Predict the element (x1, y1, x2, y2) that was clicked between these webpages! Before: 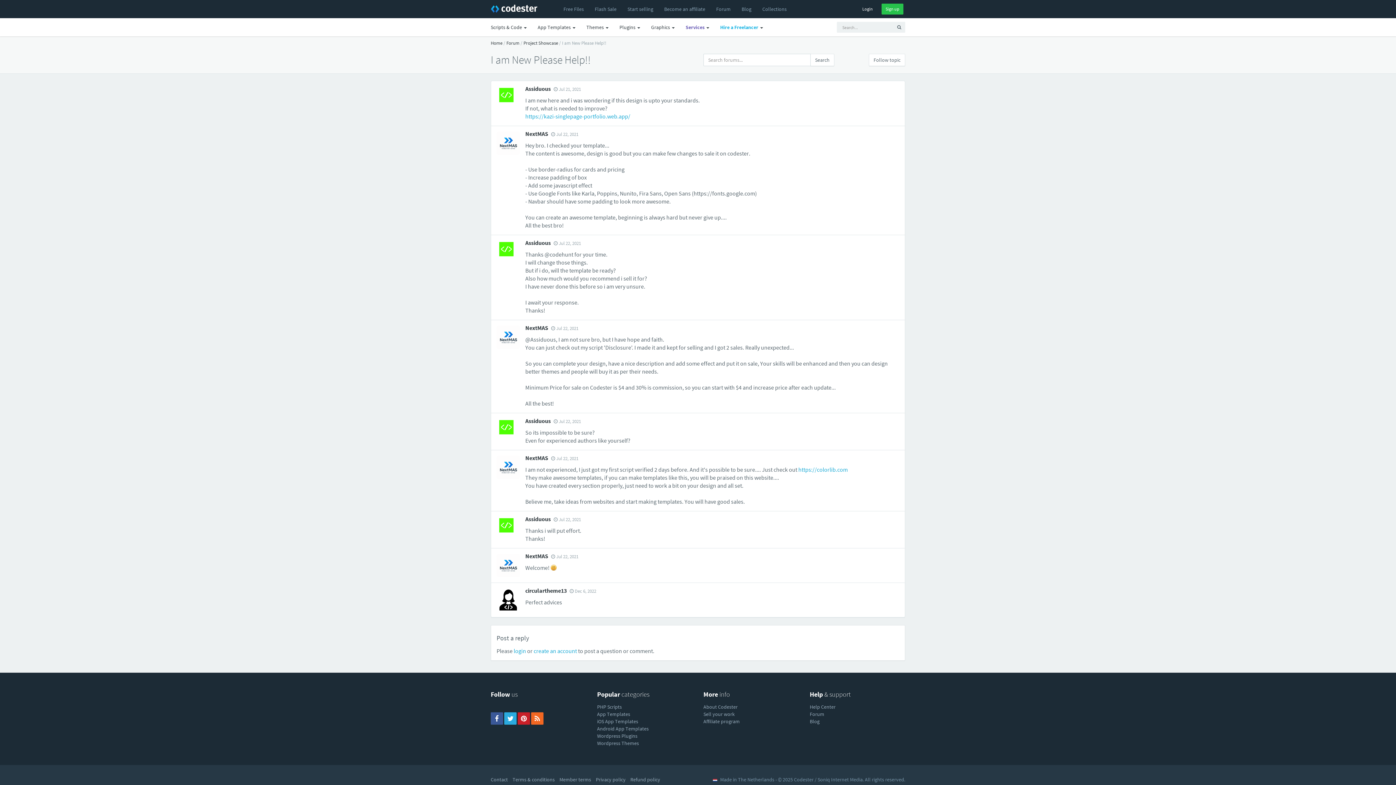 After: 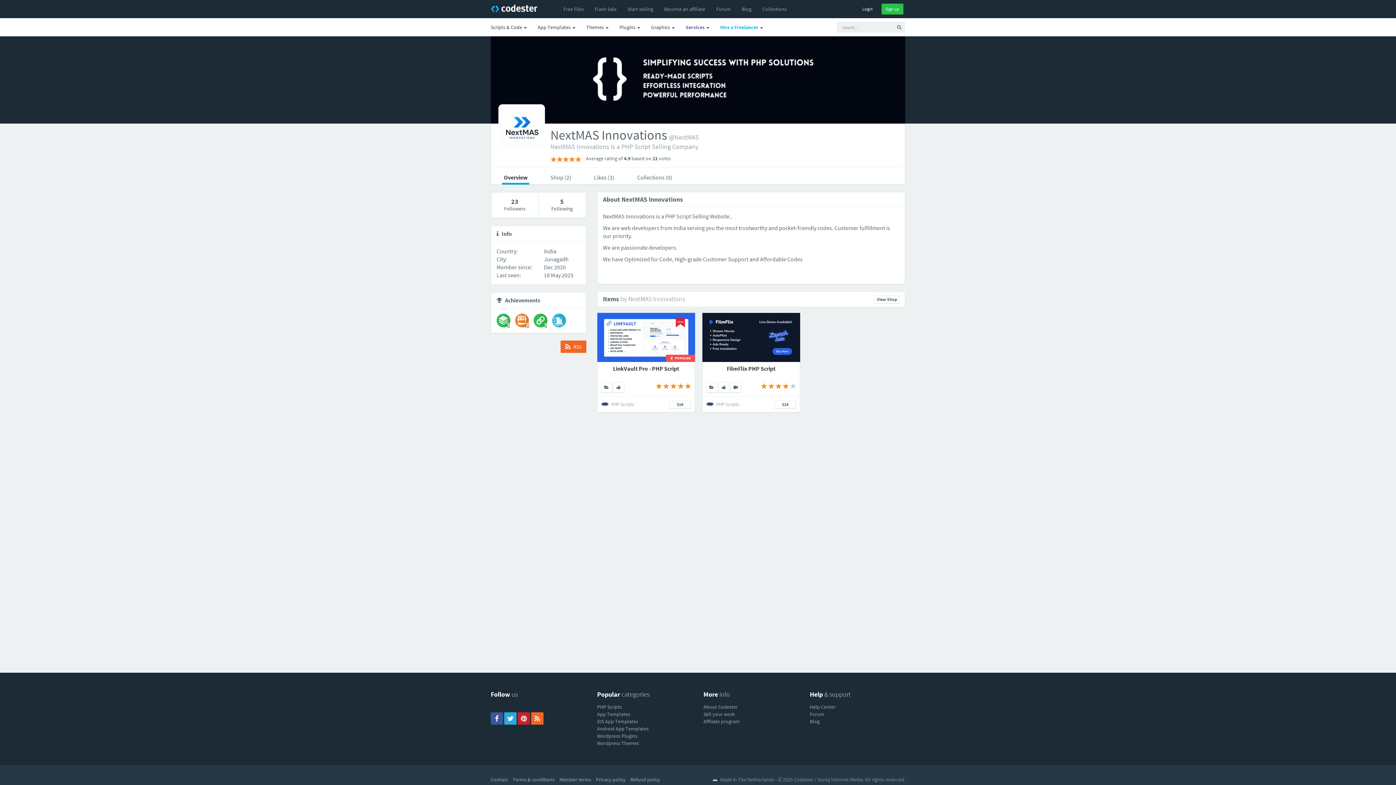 Action: bbox: (496, 456, 520, 479)